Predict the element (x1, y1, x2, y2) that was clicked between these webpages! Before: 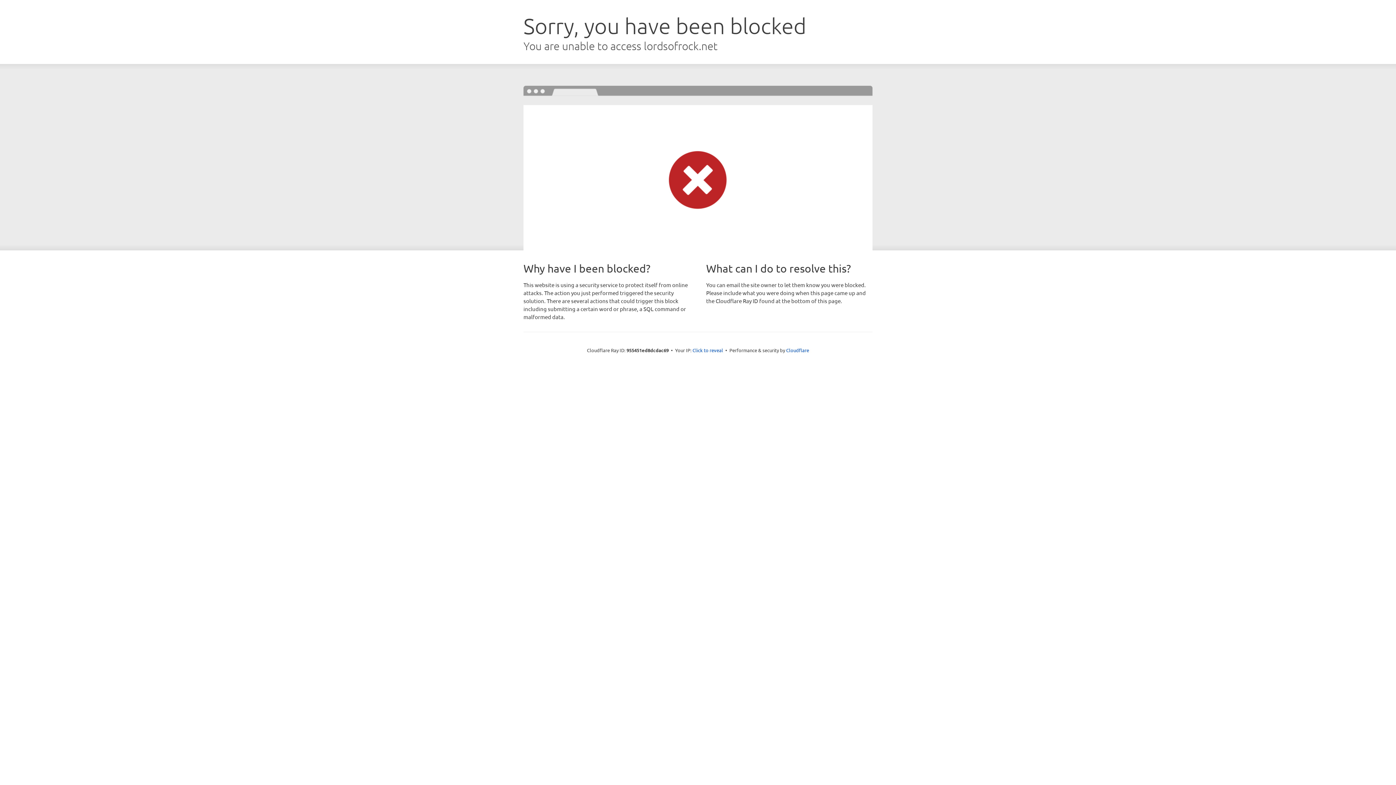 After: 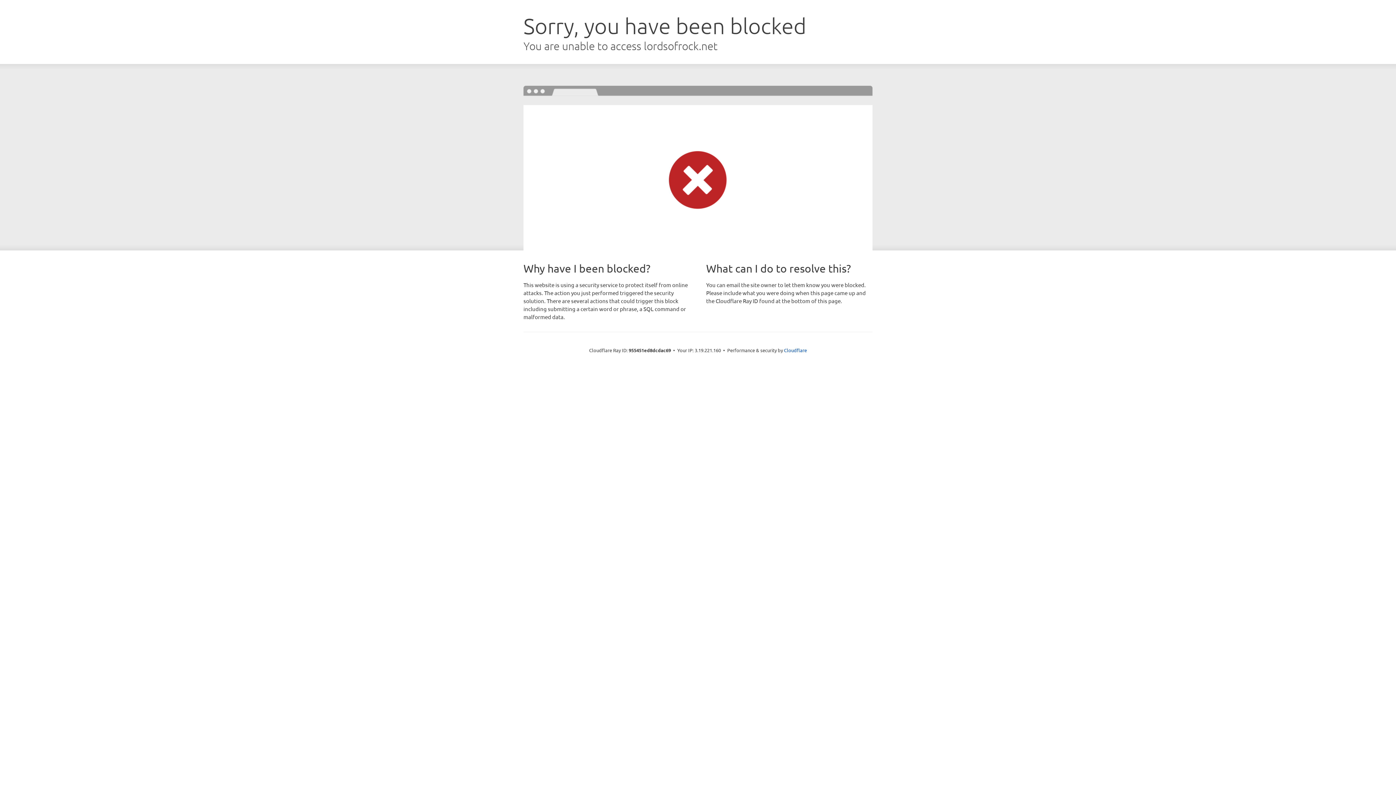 Action: label: Click to reveal bbox: (692, 346, 723, 353)